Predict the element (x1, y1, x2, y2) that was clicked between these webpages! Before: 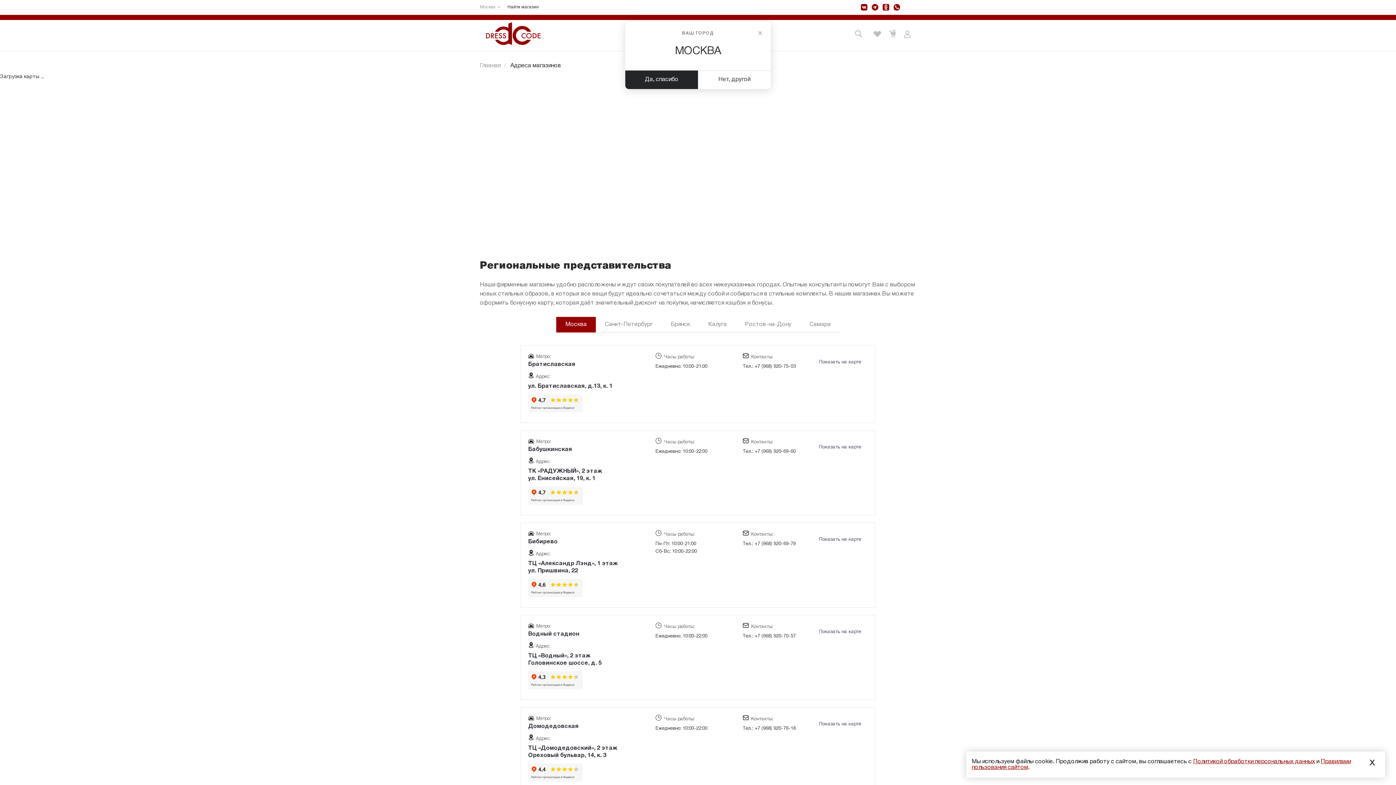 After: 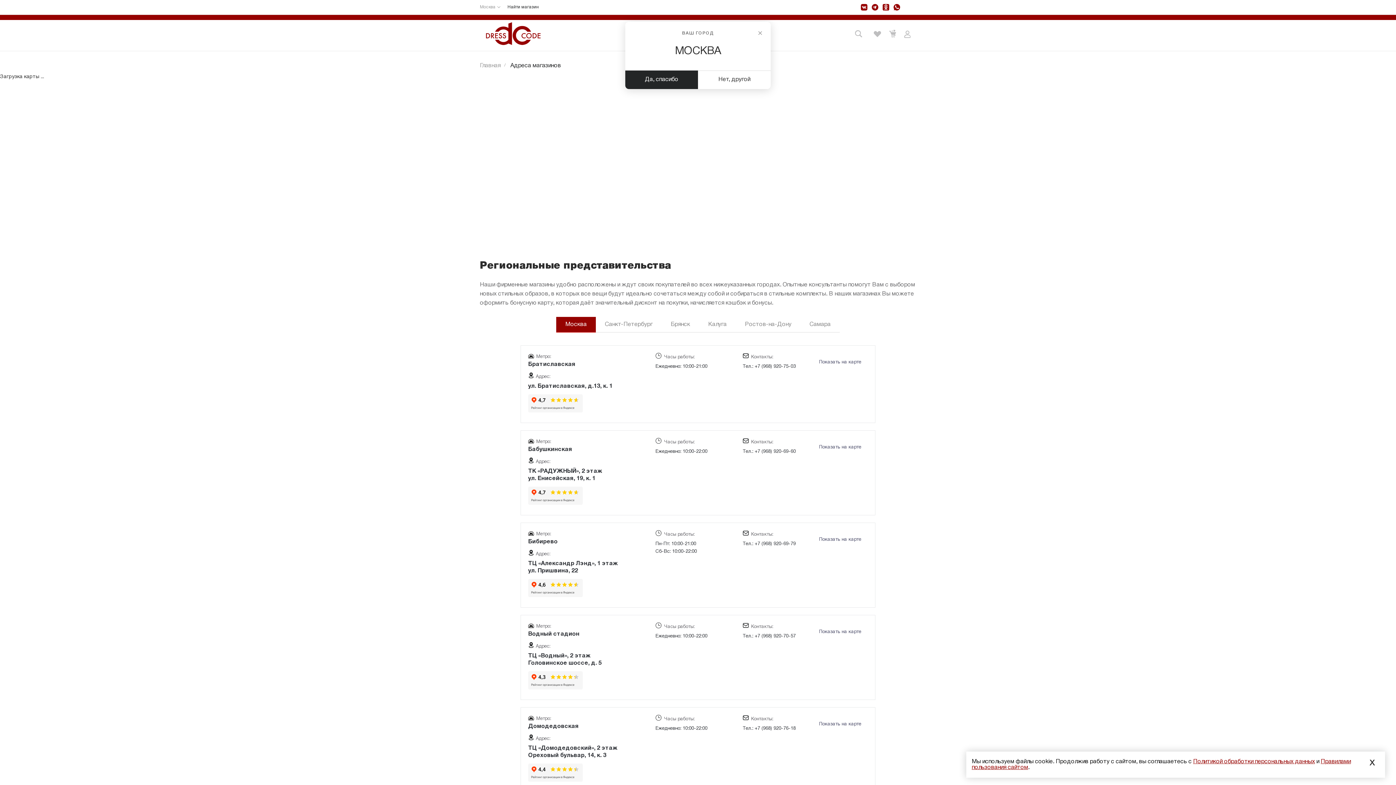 Action: label: +7 (968) 920-76-18 bbox: (754, 726, 796, 731)